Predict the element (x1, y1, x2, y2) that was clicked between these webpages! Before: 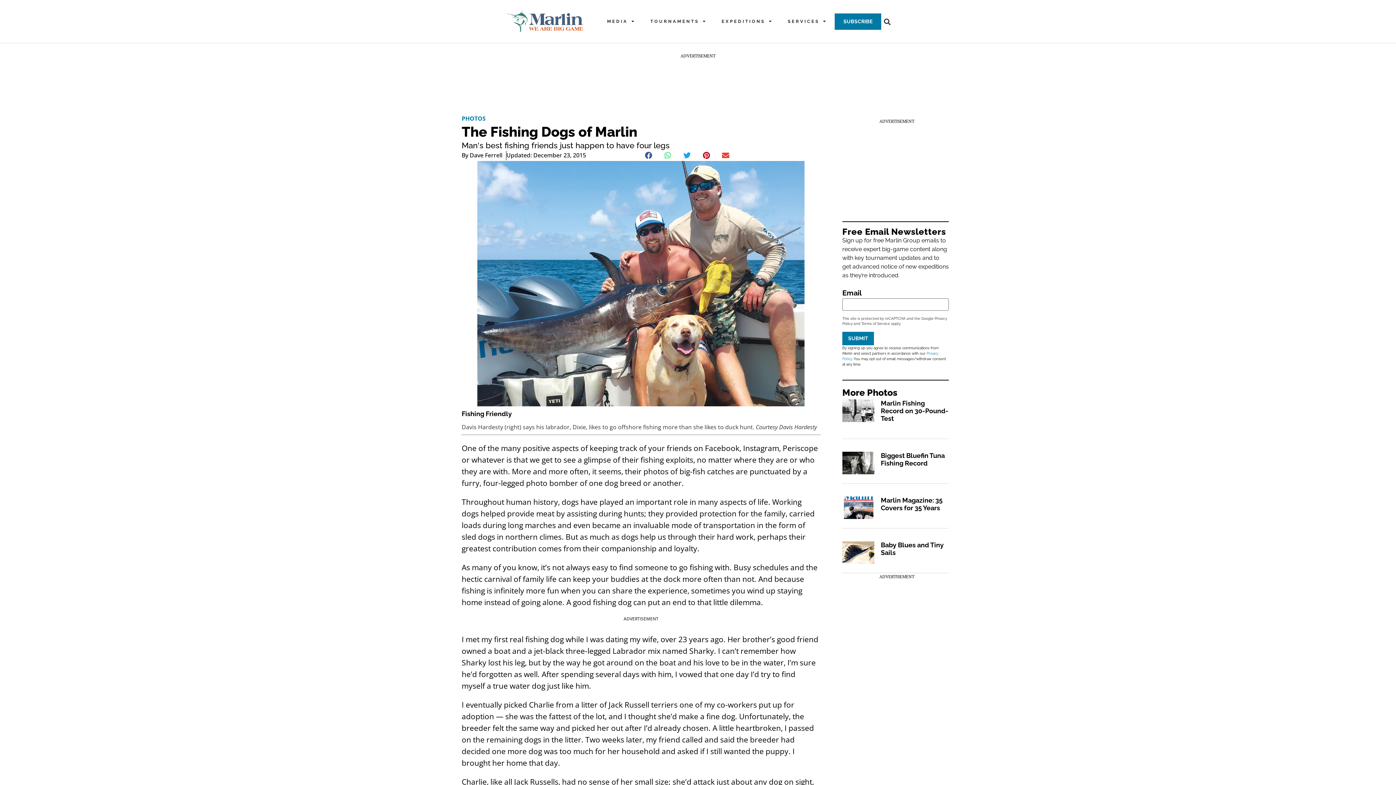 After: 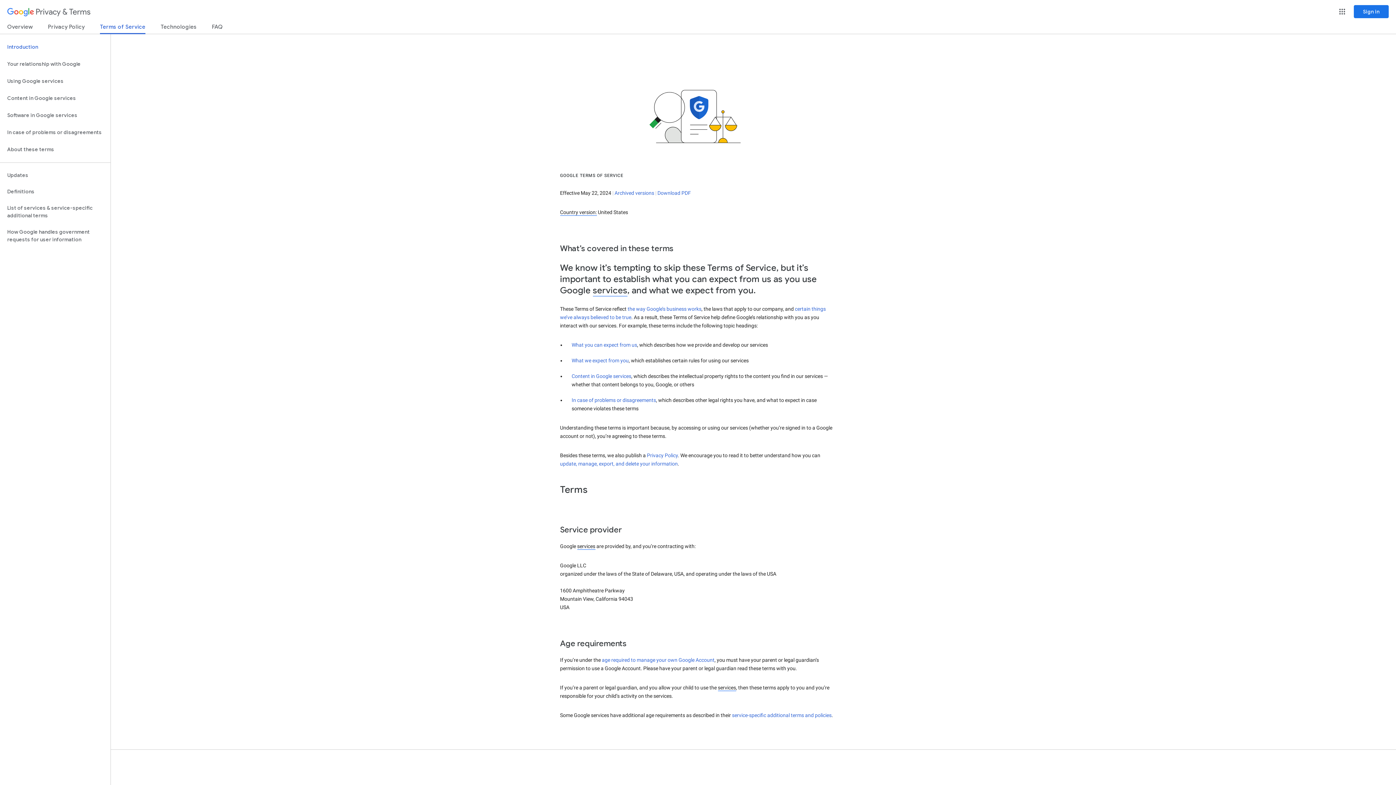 Action: label: Terms of Service bbox: (861, 321, 890, 325)